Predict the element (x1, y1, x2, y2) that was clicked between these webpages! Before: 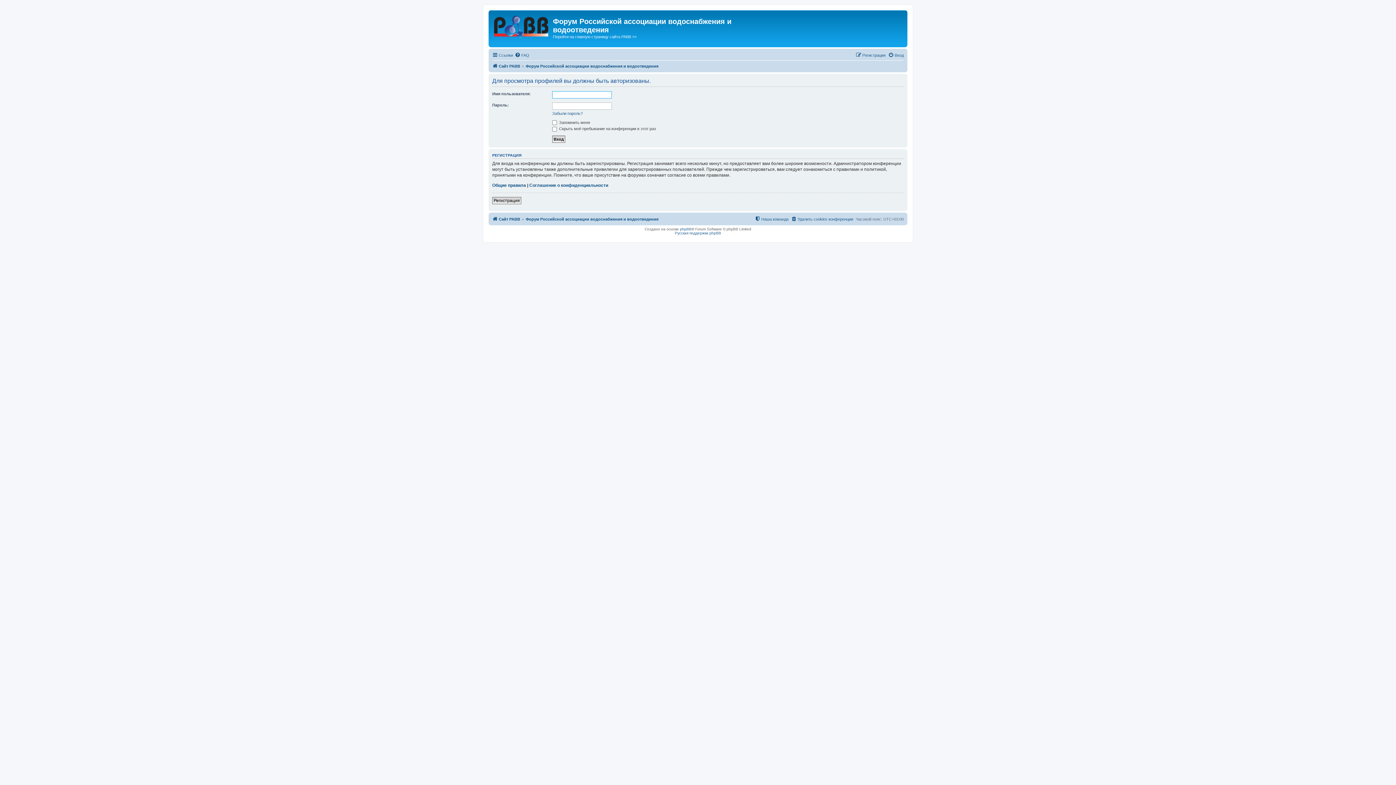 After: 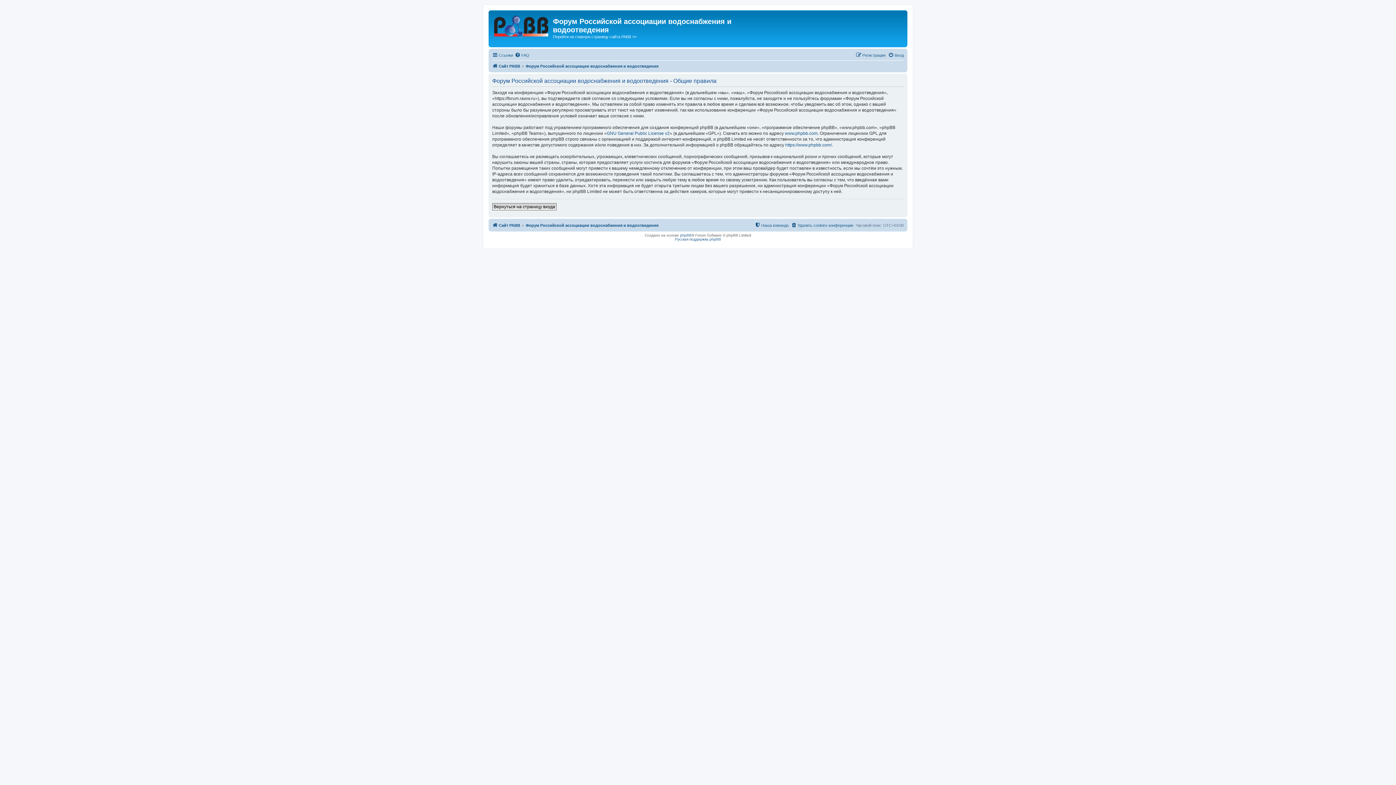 Action: bbox: (492, 182, 526, 188) label: Общие правила